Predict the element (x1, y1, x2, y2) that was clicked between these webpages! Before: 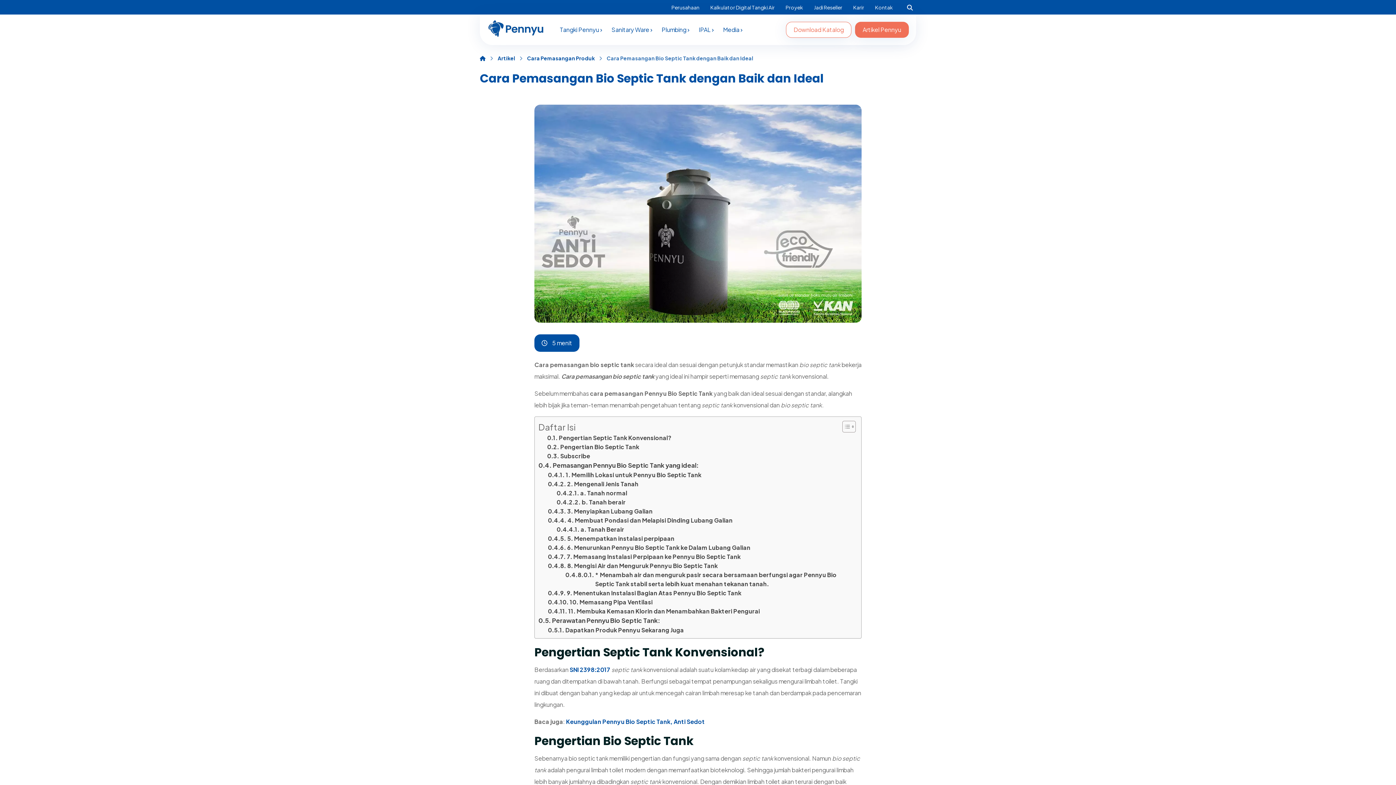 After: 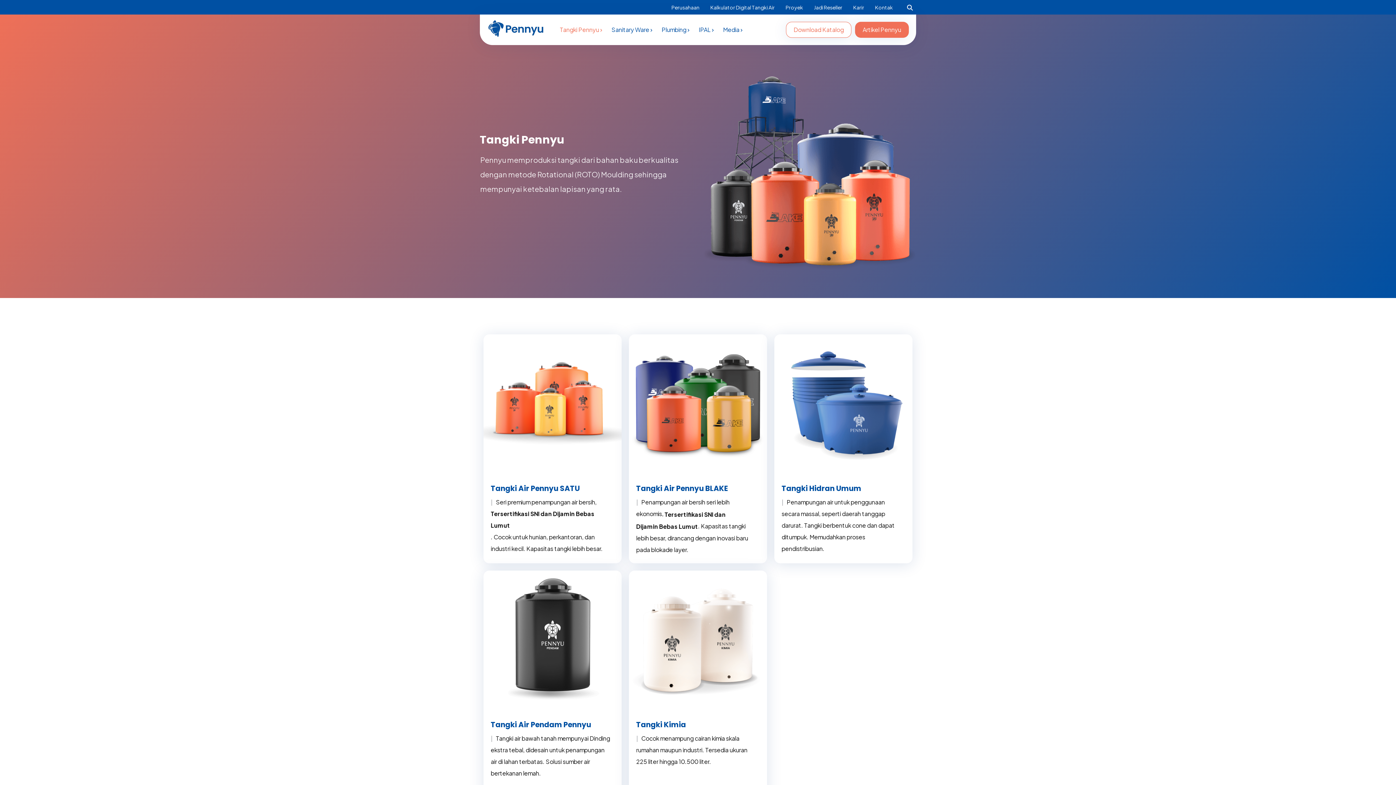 Action: label: Tangki Pennyu bbox: (560, 21, 604, 37)